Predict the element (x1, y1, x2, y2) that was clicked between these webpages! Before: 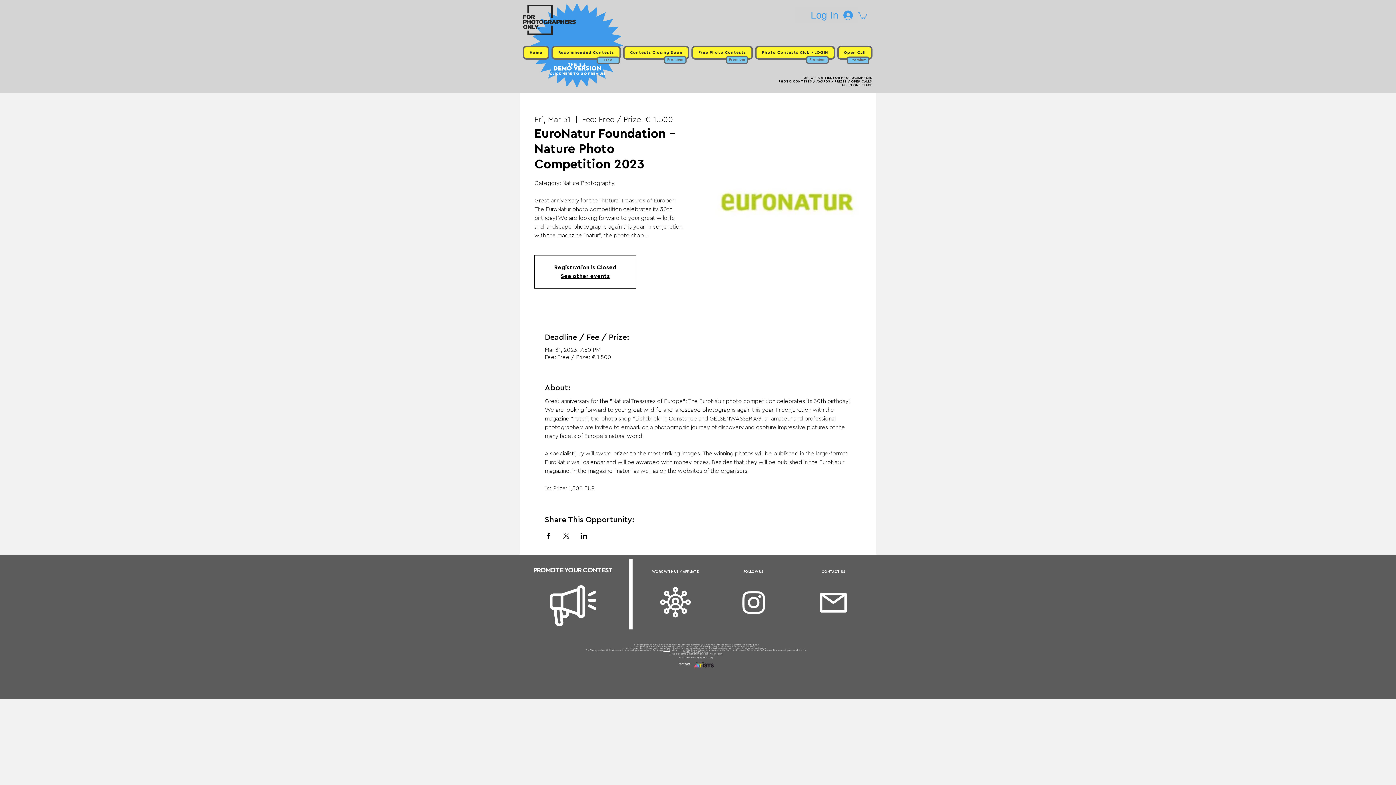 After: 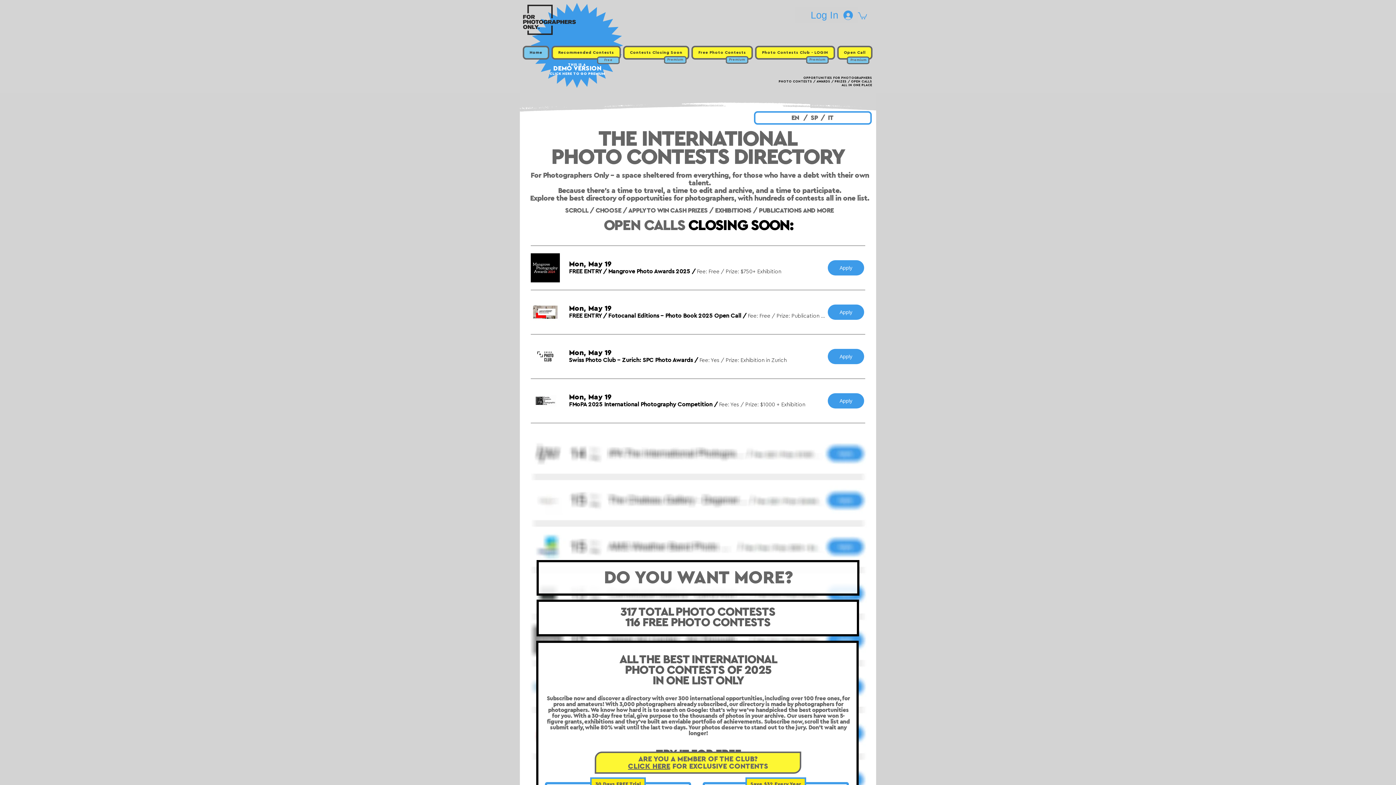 Action: bbox: (551, 45, 621, 59) label: Recommended Contests